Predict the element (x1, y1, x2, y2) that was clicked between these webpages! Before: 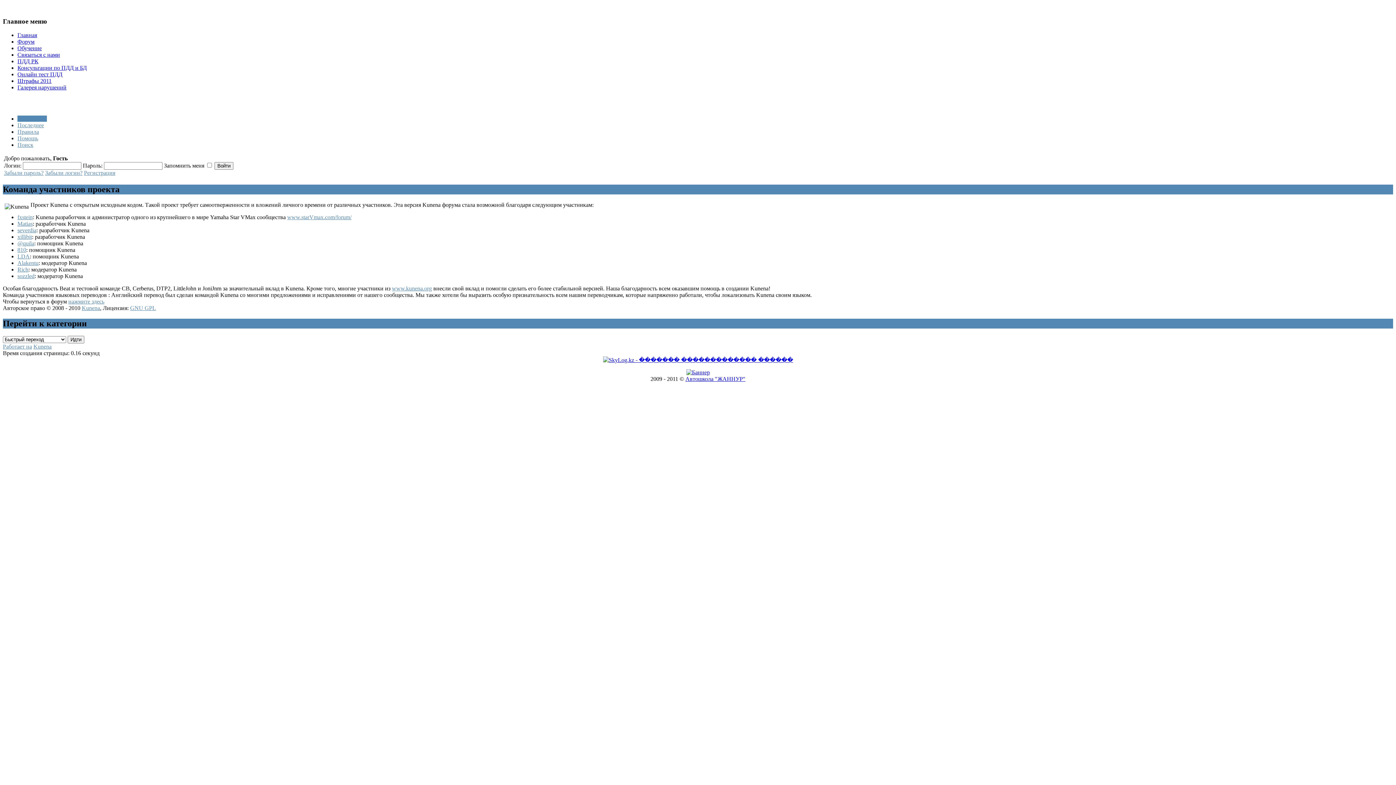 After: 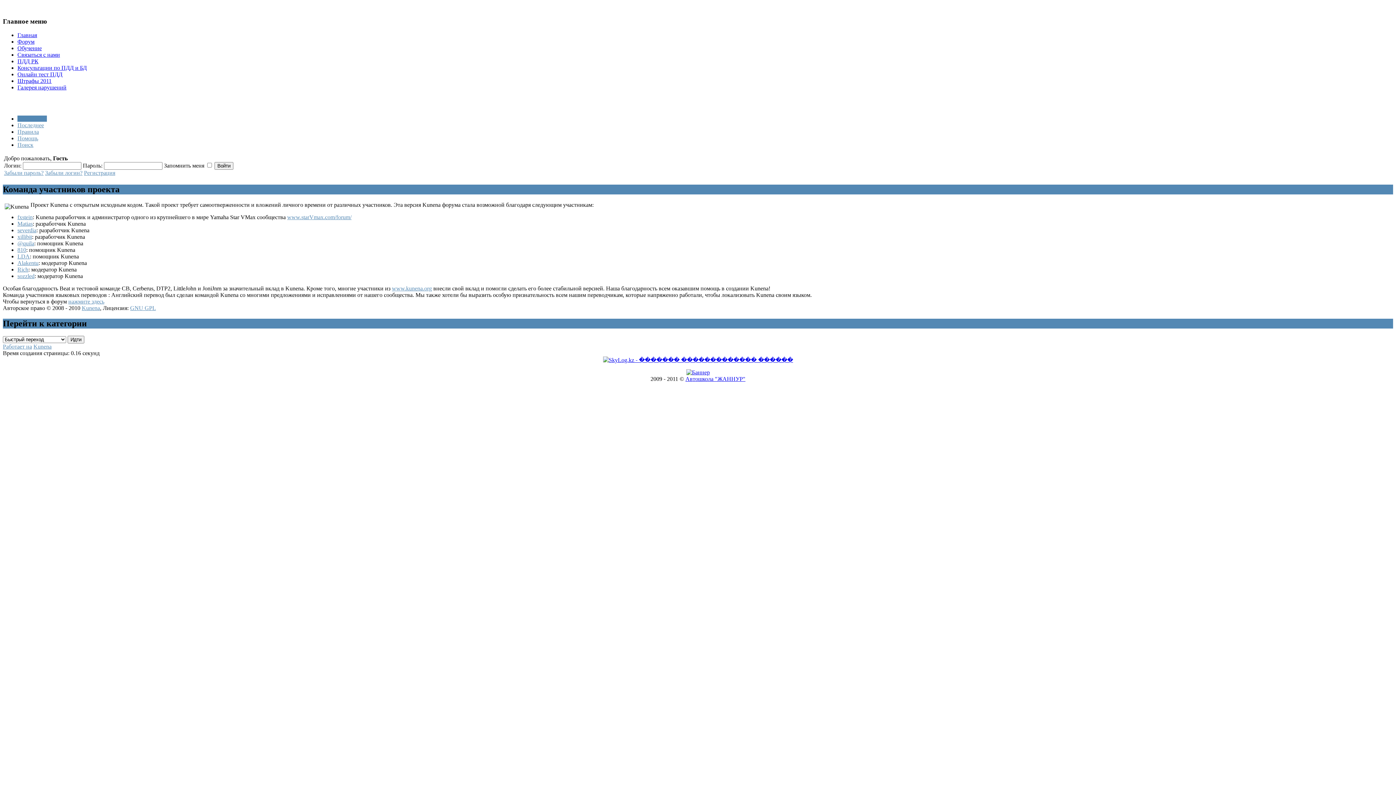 Action: label: www.kunena.org bbox: (392, 285, 432, 291)